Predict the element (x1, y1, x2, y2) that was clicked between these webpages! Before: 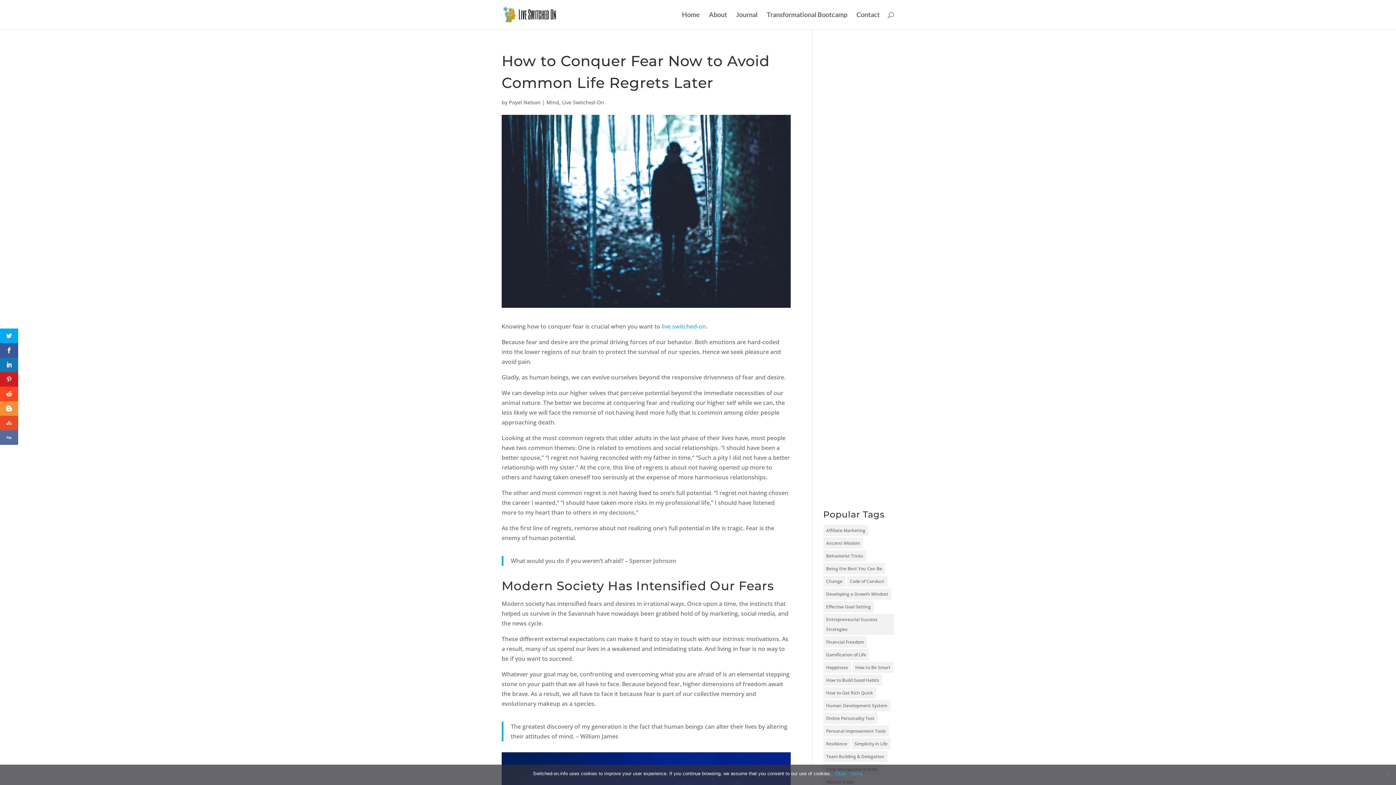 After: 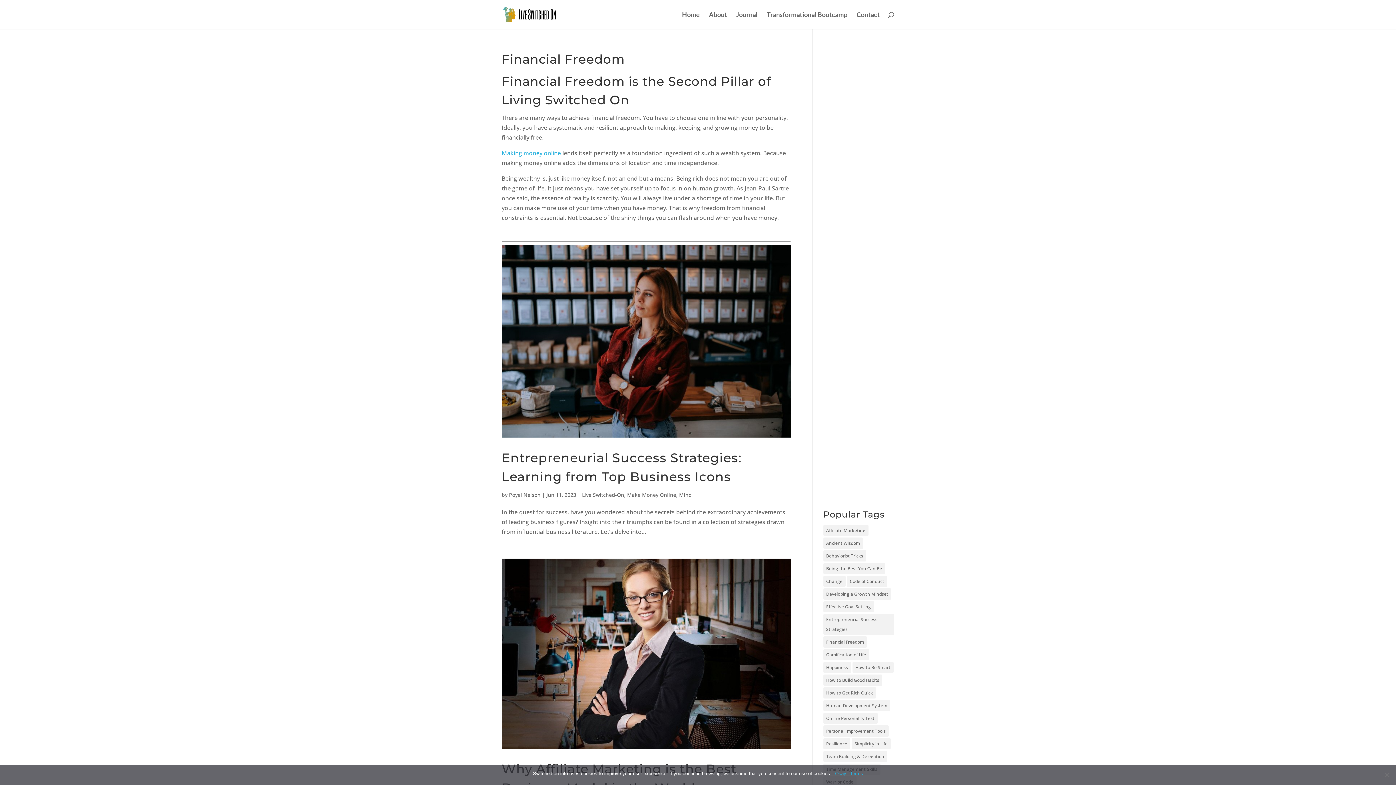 Action: bbox: (823, 636, 867, 648) label: Financial Freedom (3 items)